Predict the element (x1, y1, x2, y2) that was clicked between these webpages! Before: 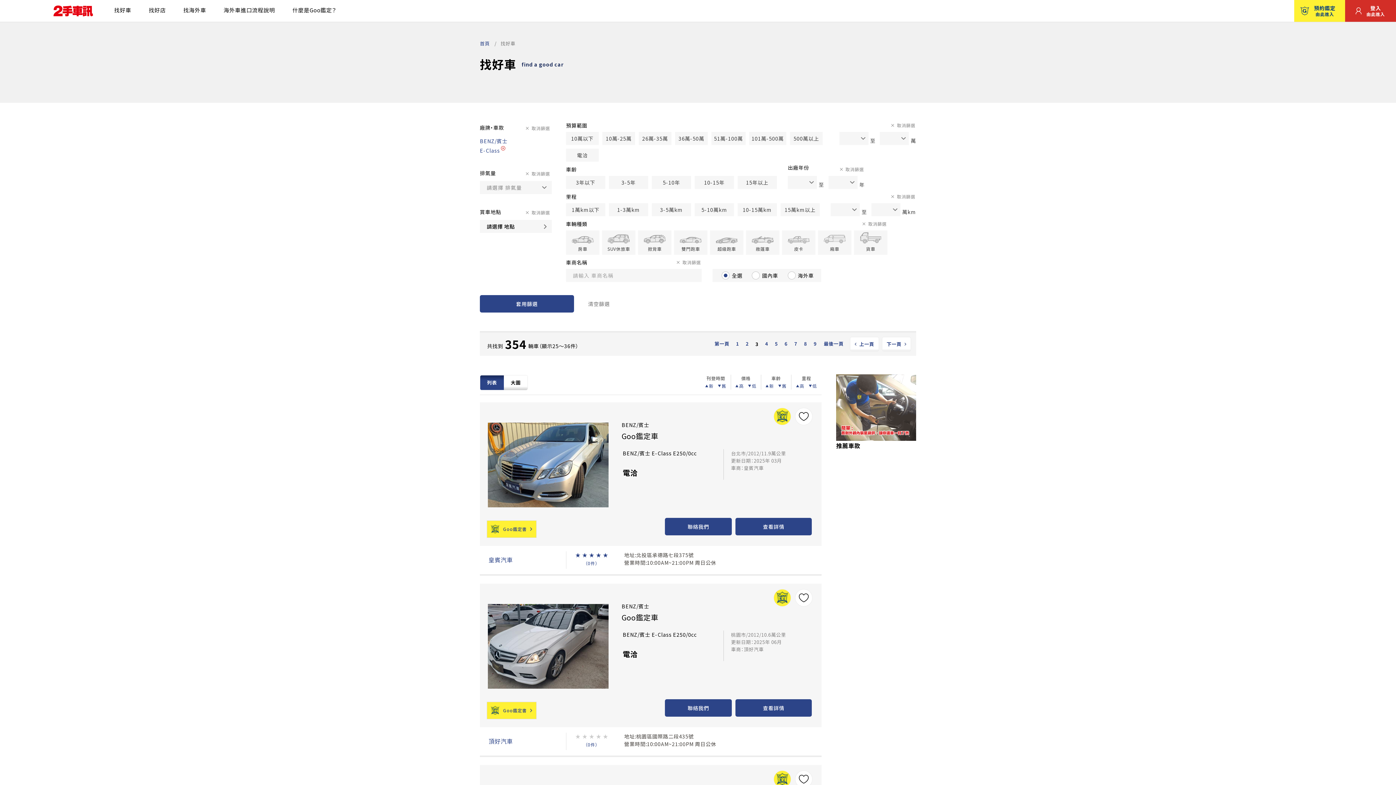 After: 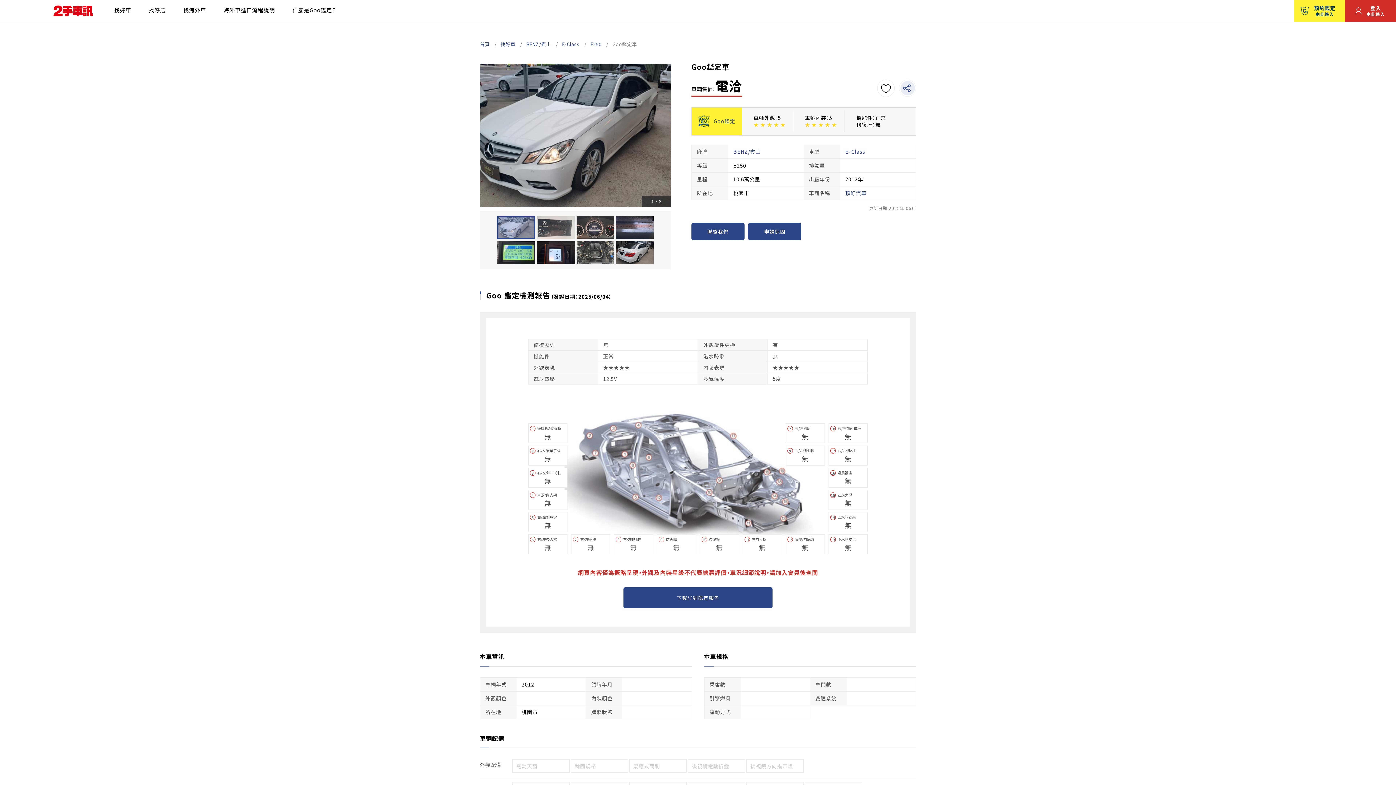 Action: label: BENZ/賓士

Goo鑑定車

BENZ/賓士 E-Class E250/0cc

電洽

桃園市/2012/10.6萬公里
更新日期：2025年 06月
車商：頂好汽車 bbox: (488, 602, 813, 688)